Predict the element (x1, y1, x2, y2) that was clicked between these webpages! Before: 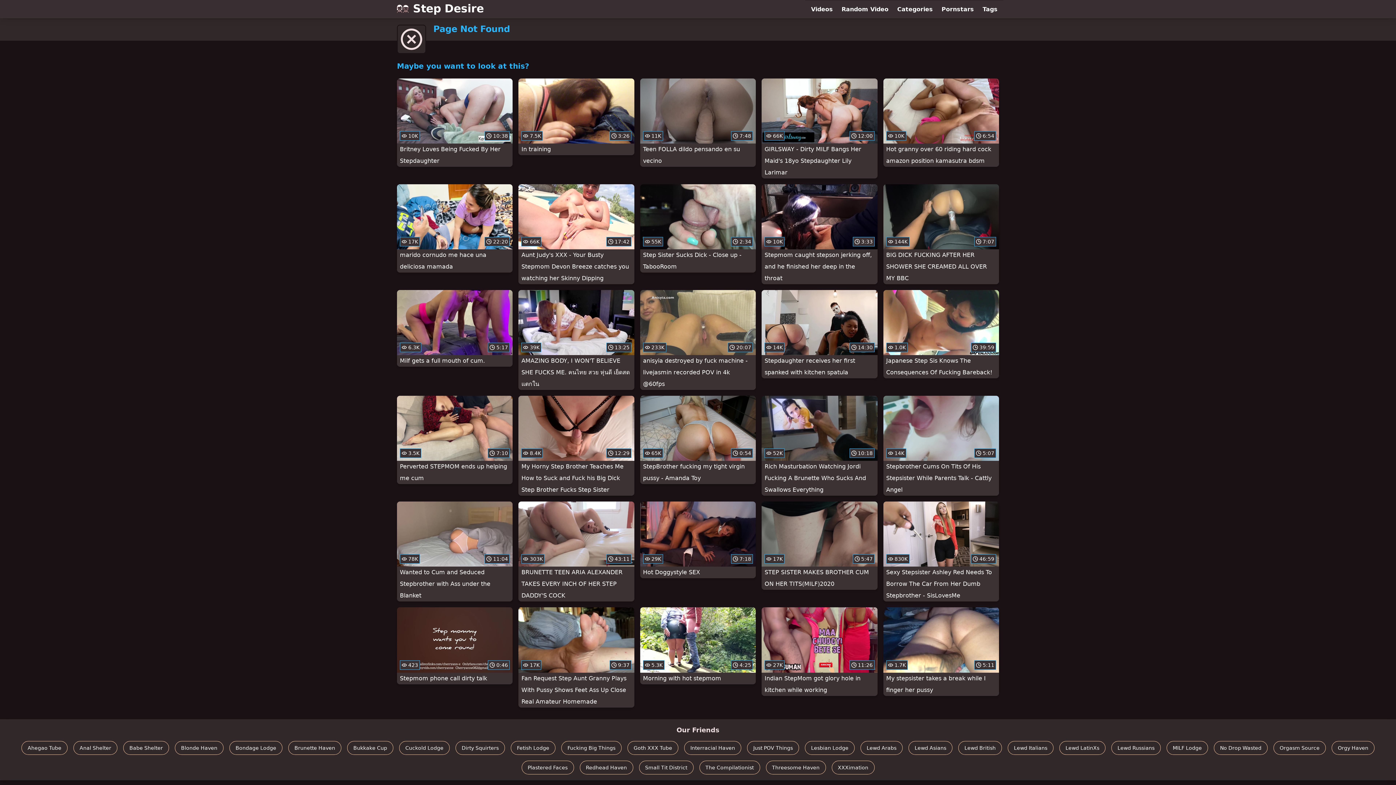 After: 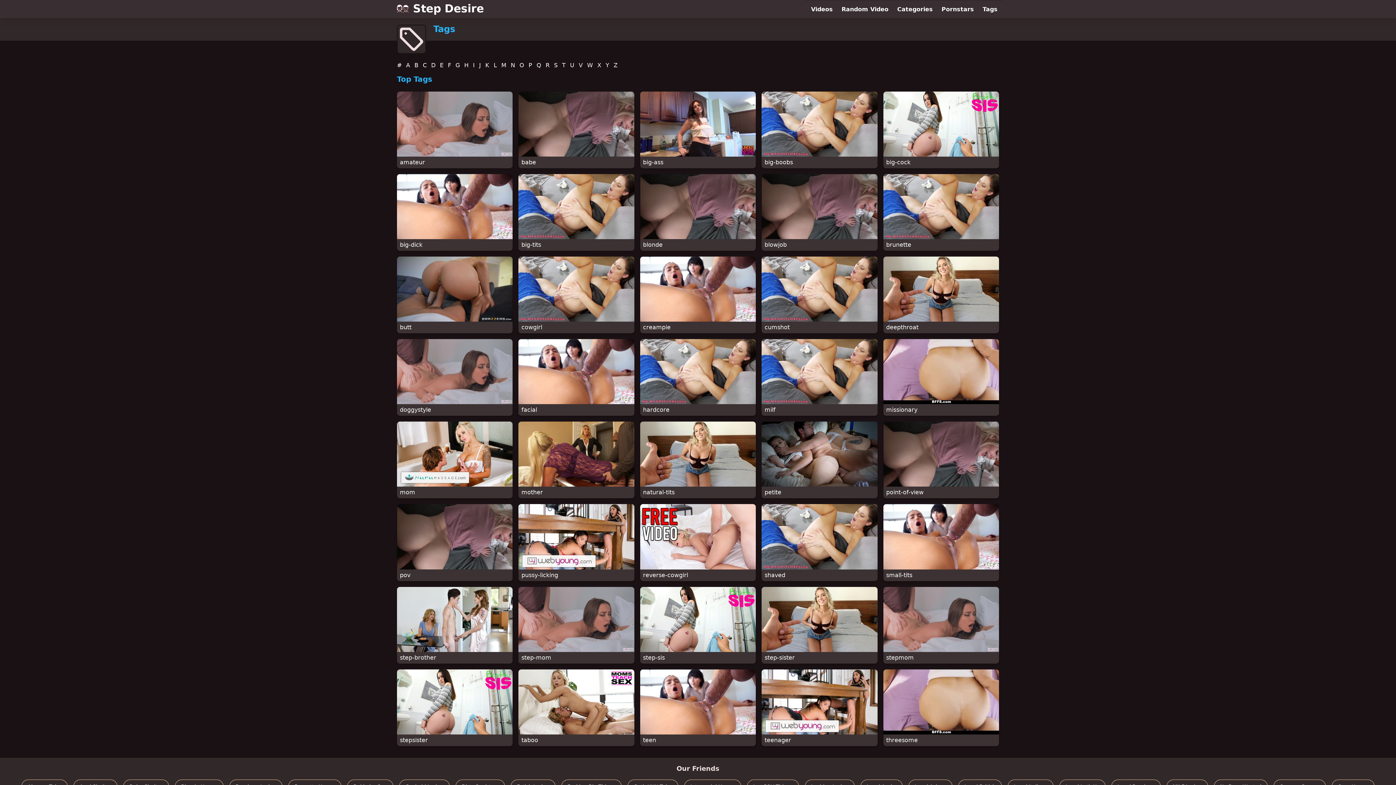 Action: label: Tags bbox: (978, 0, 1002, 18)